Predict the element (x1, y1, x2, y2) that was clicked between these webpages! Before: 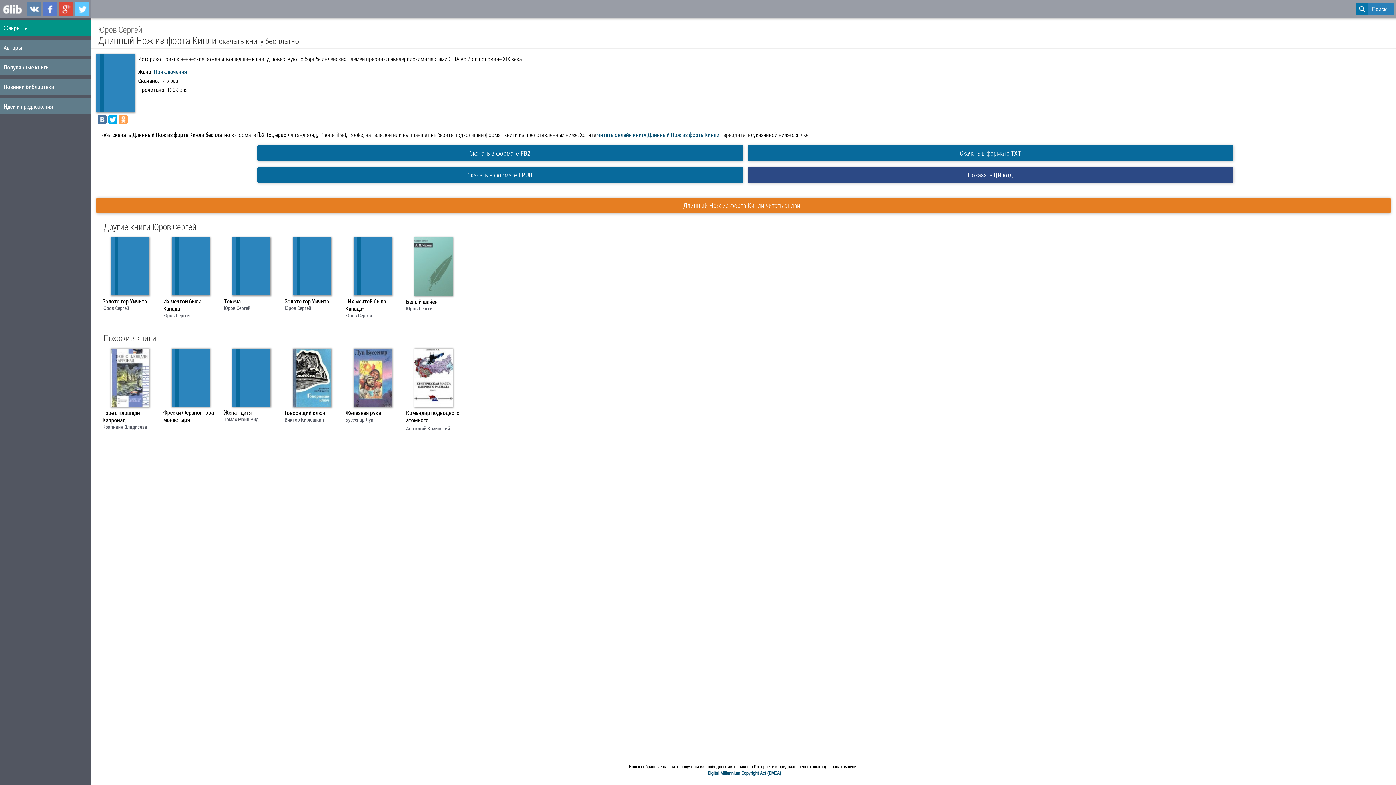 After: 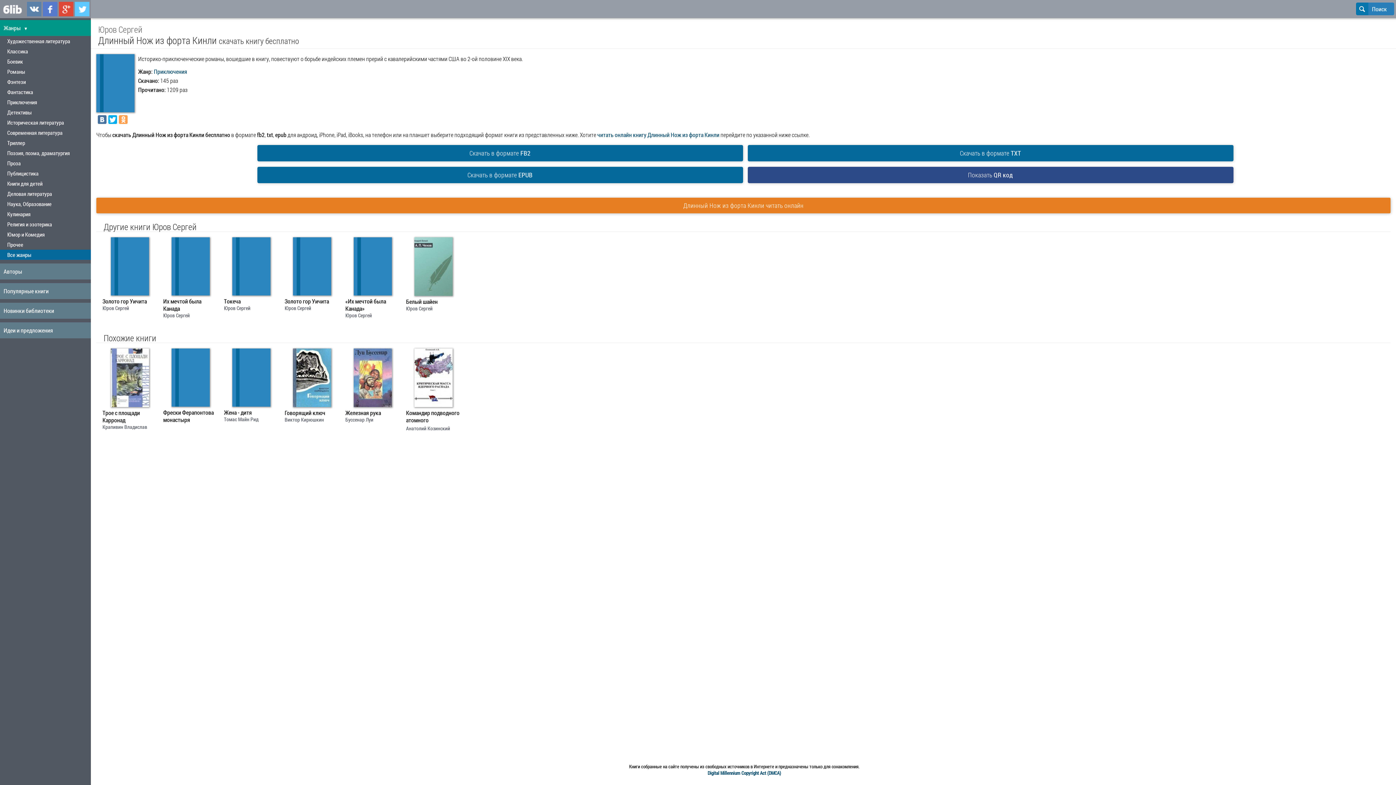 Action: bbox: (0, 20, 90, 36) label: Жанры ▼